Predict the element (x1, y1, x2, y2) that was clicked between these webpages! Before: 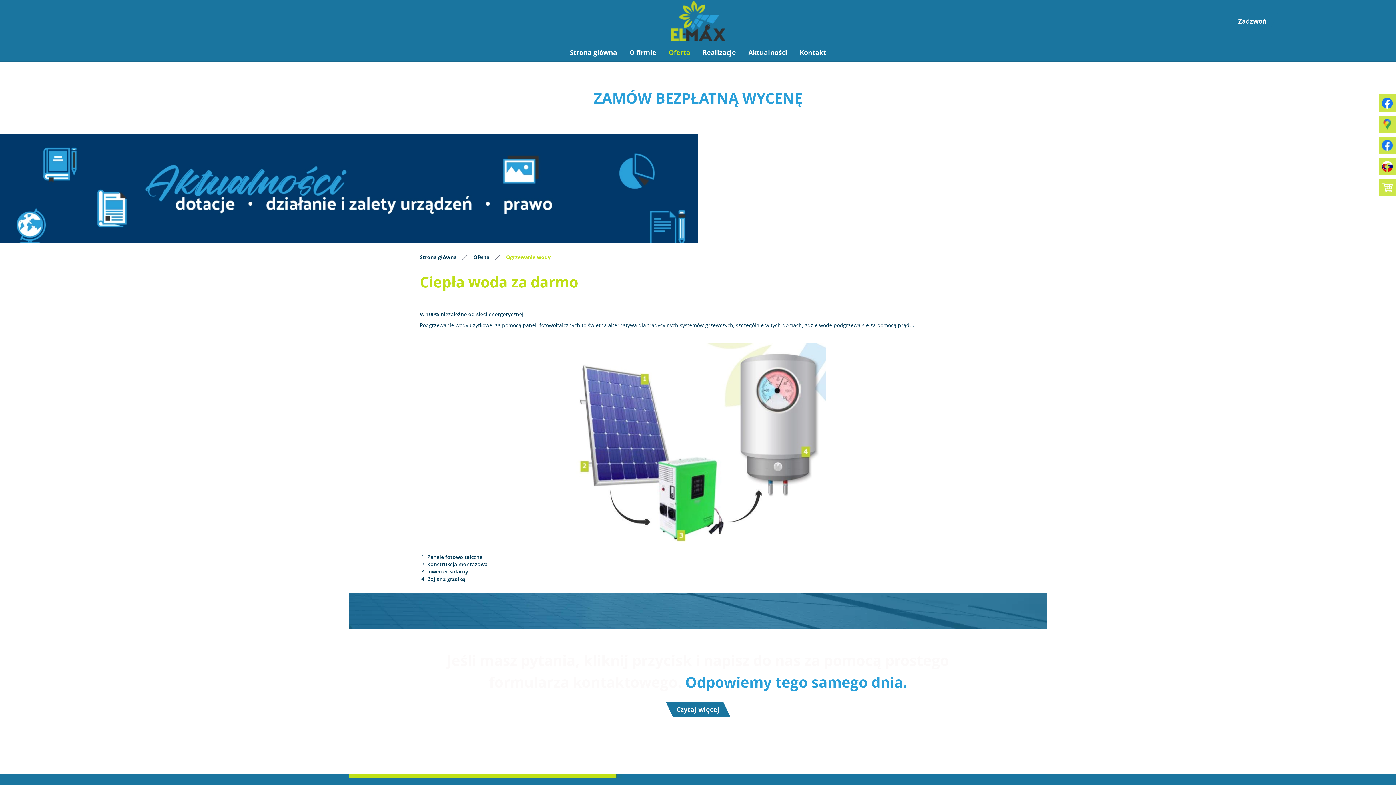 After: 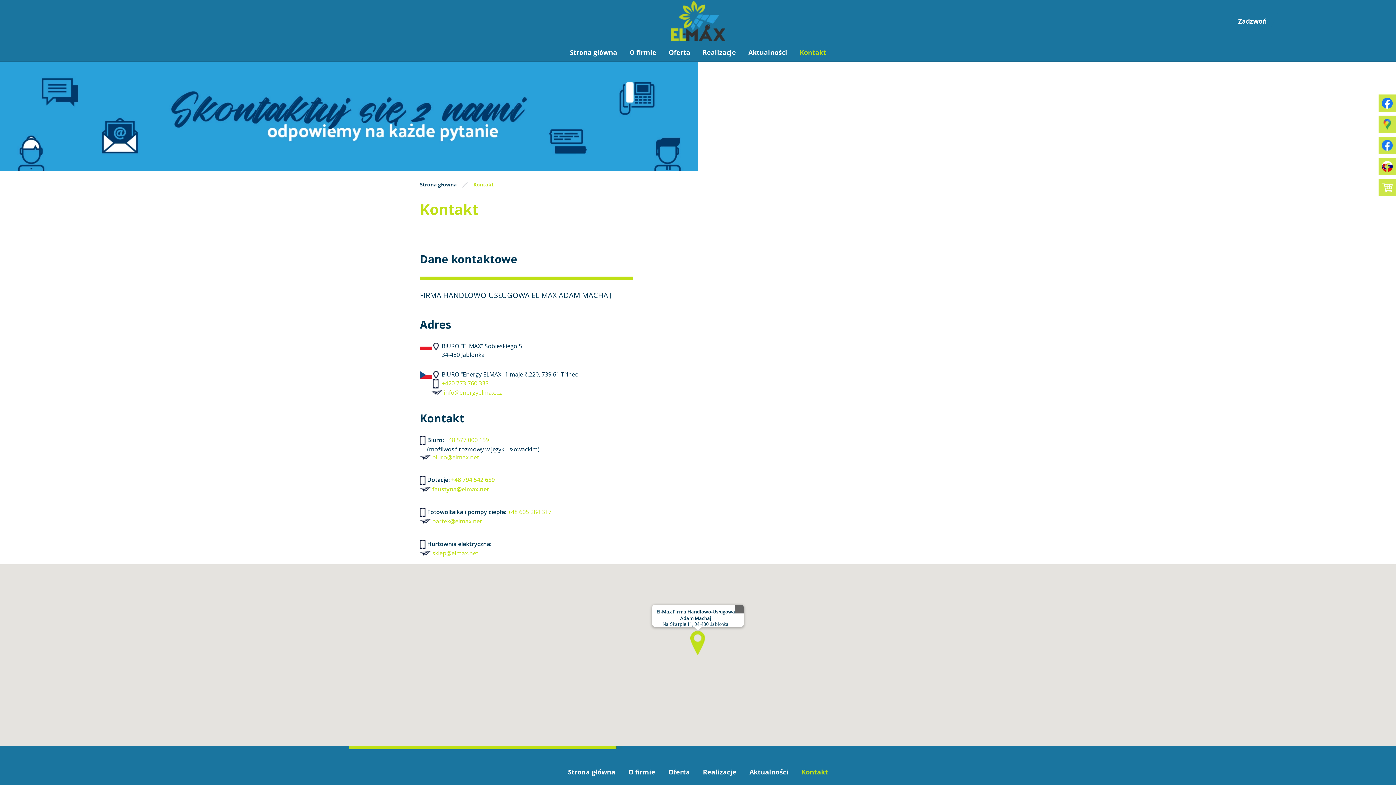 Action: bbox: (794, 43, 831, 61) label: Kontakt